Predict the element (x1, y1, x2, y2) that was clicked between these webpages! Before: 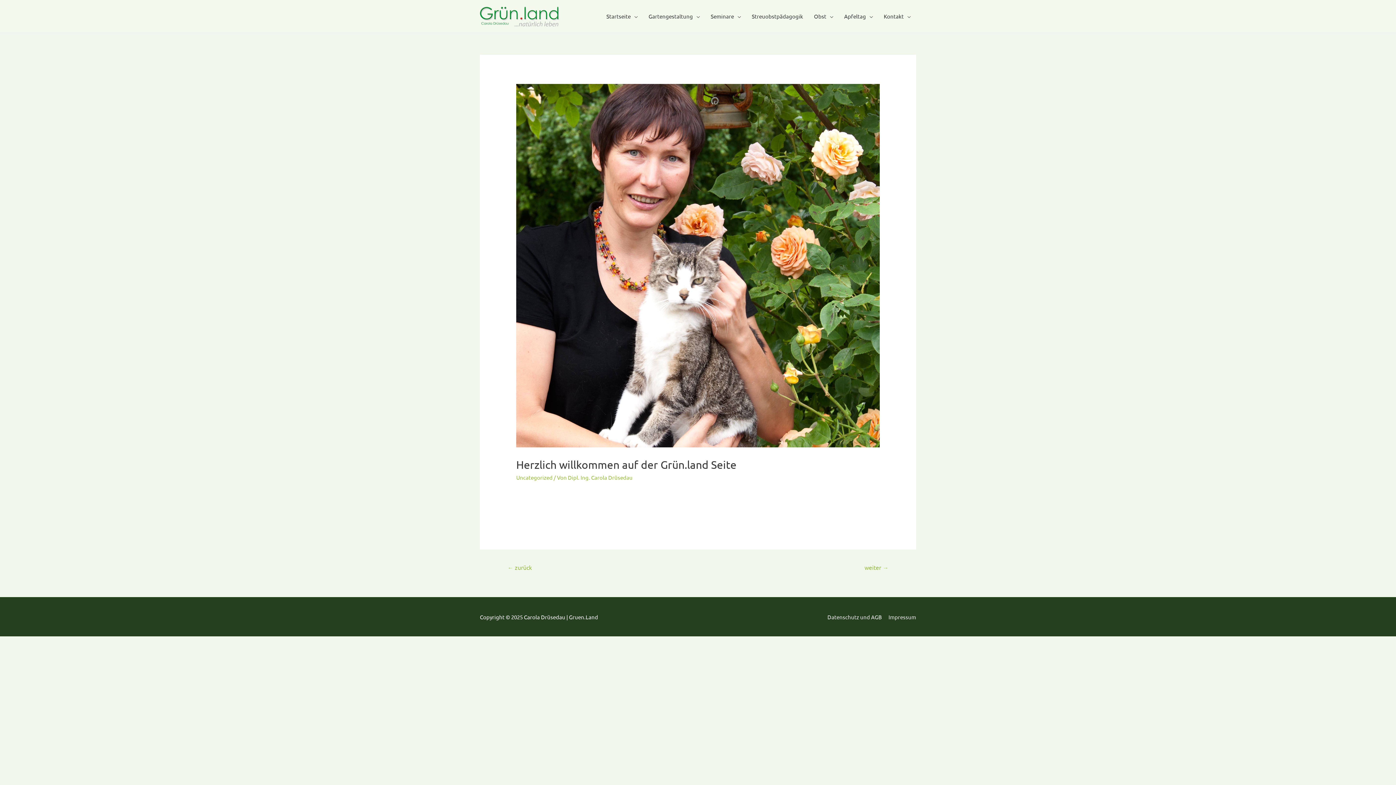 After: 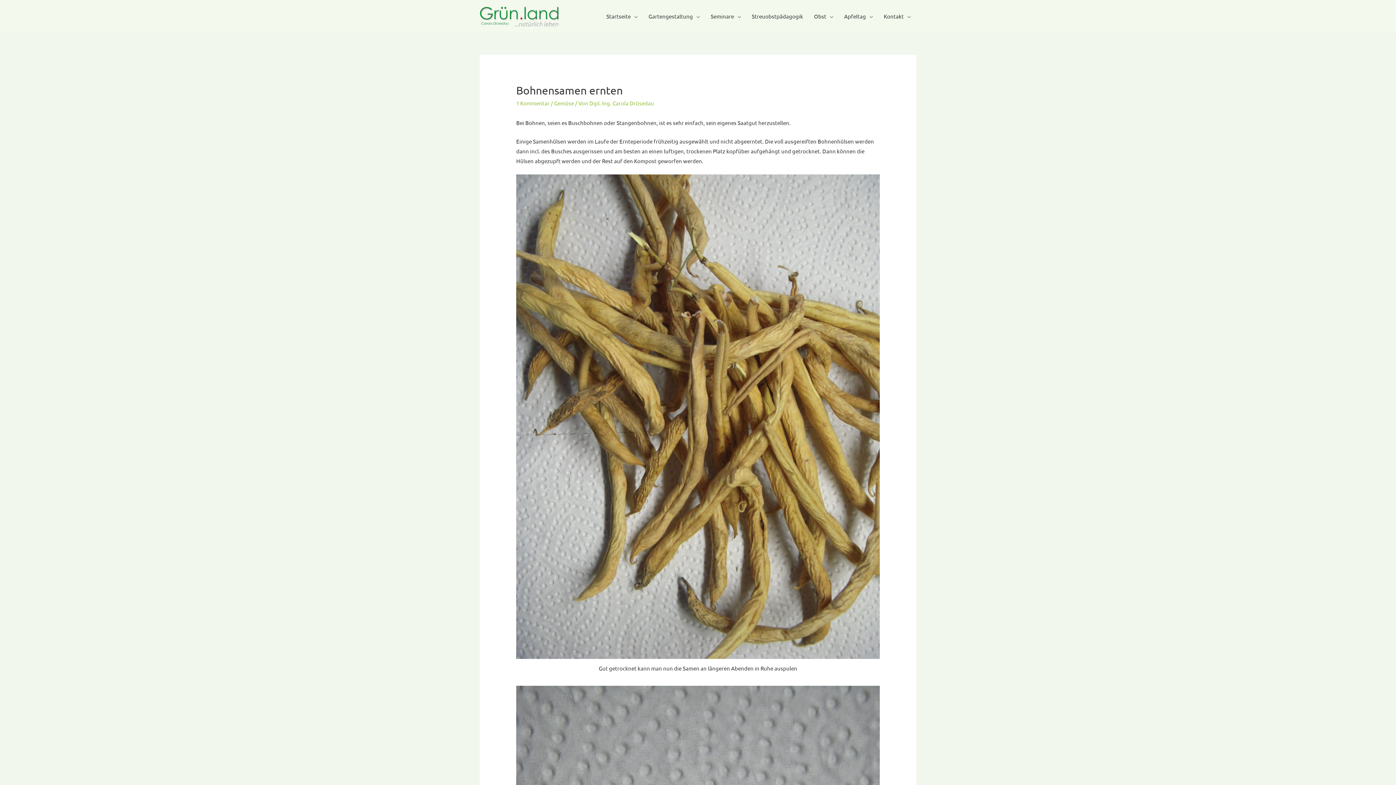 Action: label: ← zurück bbox: (498, 561, 540, 575)